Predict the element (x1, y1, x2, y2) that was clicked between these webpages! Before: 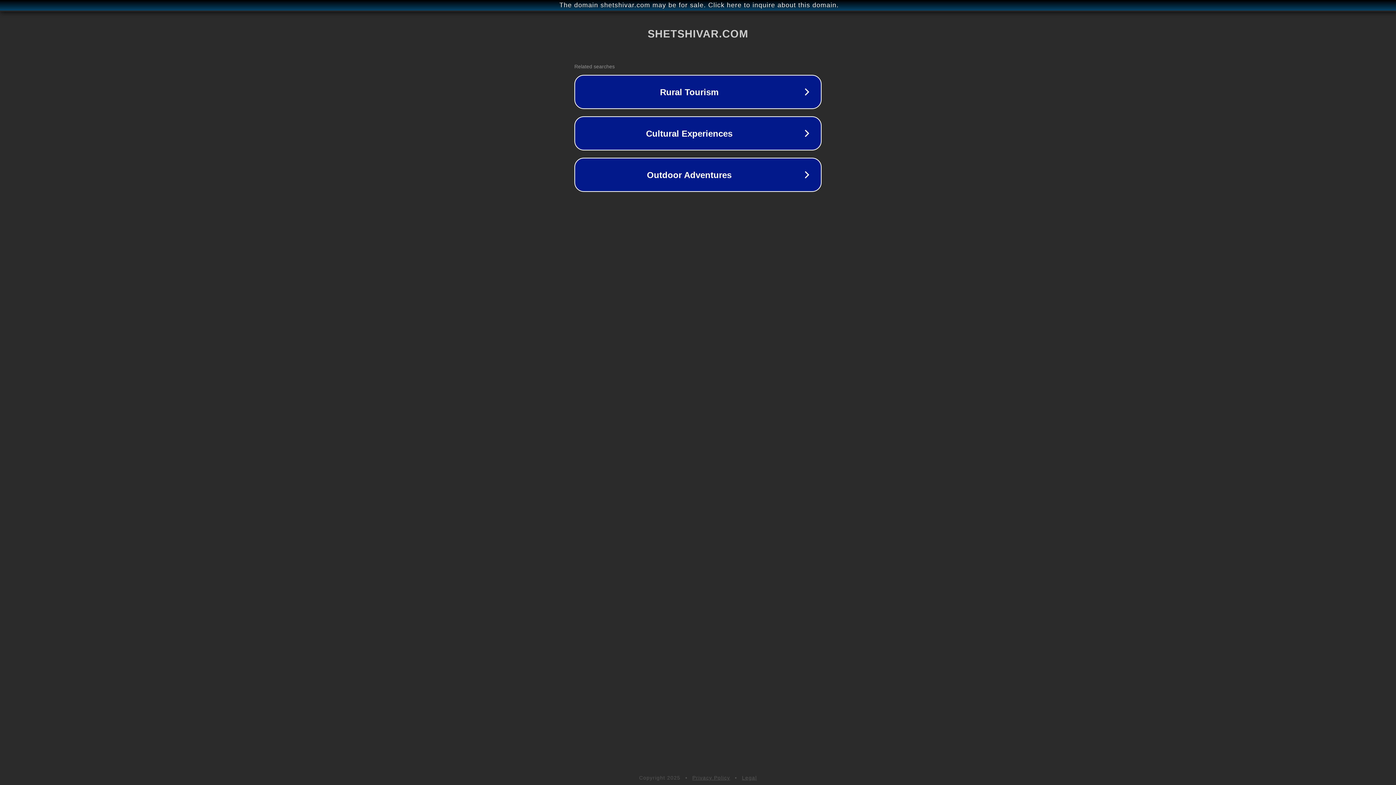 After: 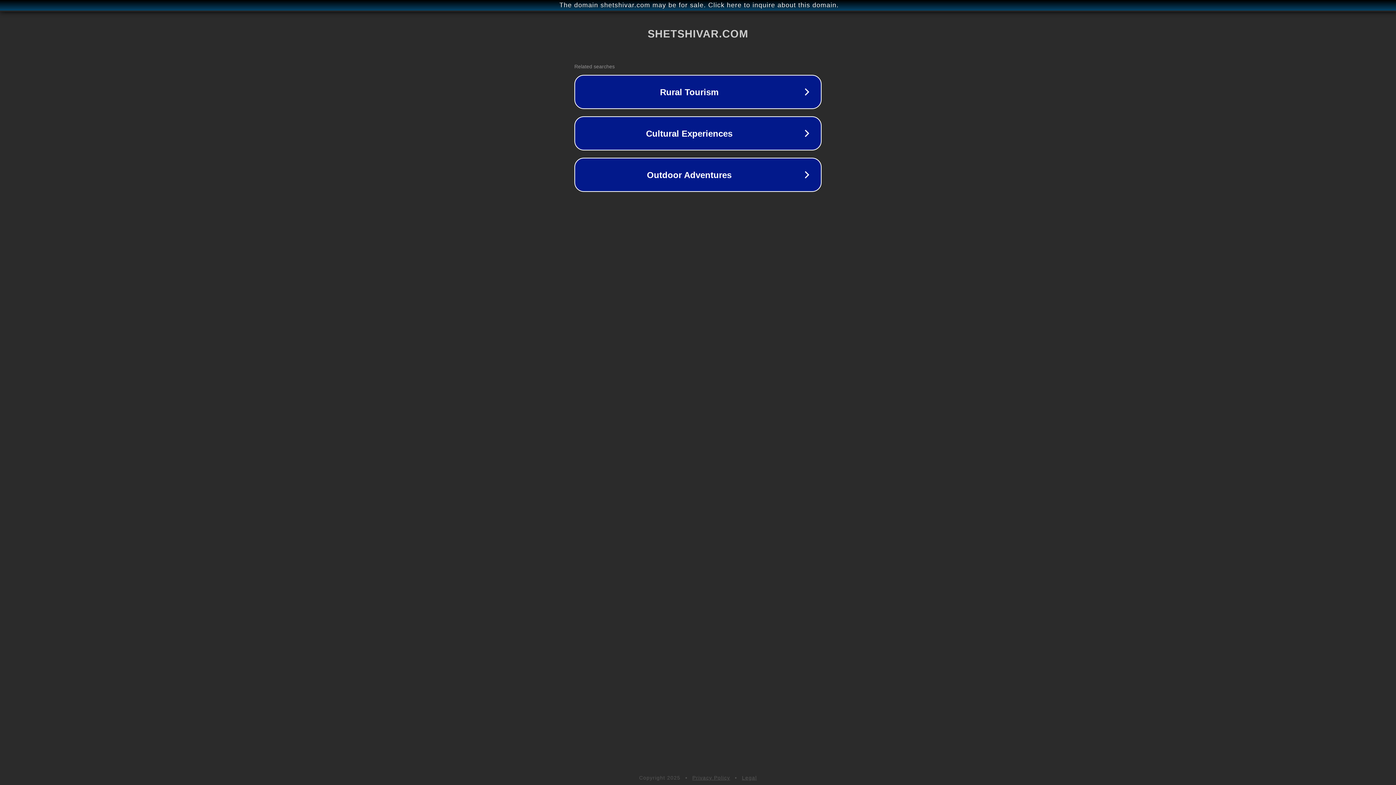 Action: bbox: (692, 775, 730, 781) label: Privacy Policy